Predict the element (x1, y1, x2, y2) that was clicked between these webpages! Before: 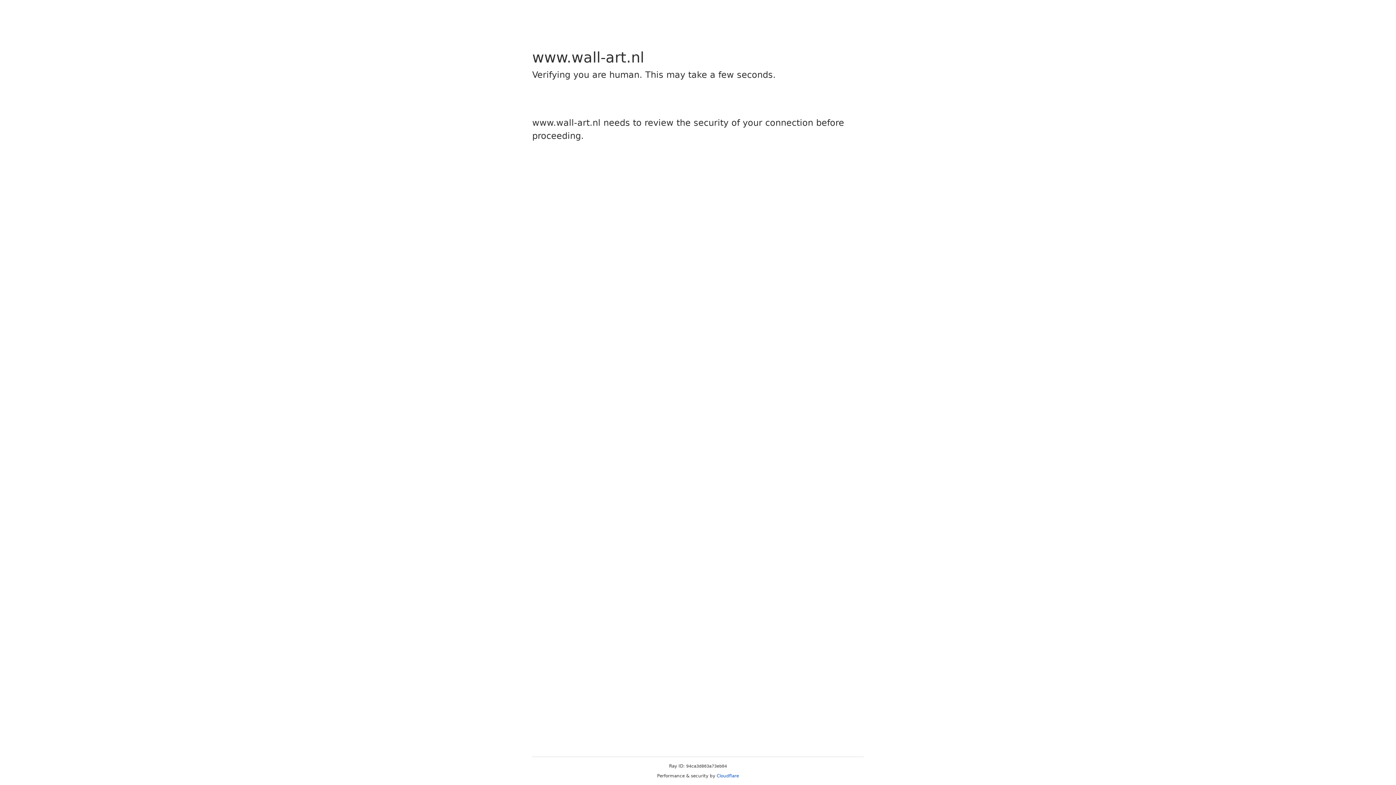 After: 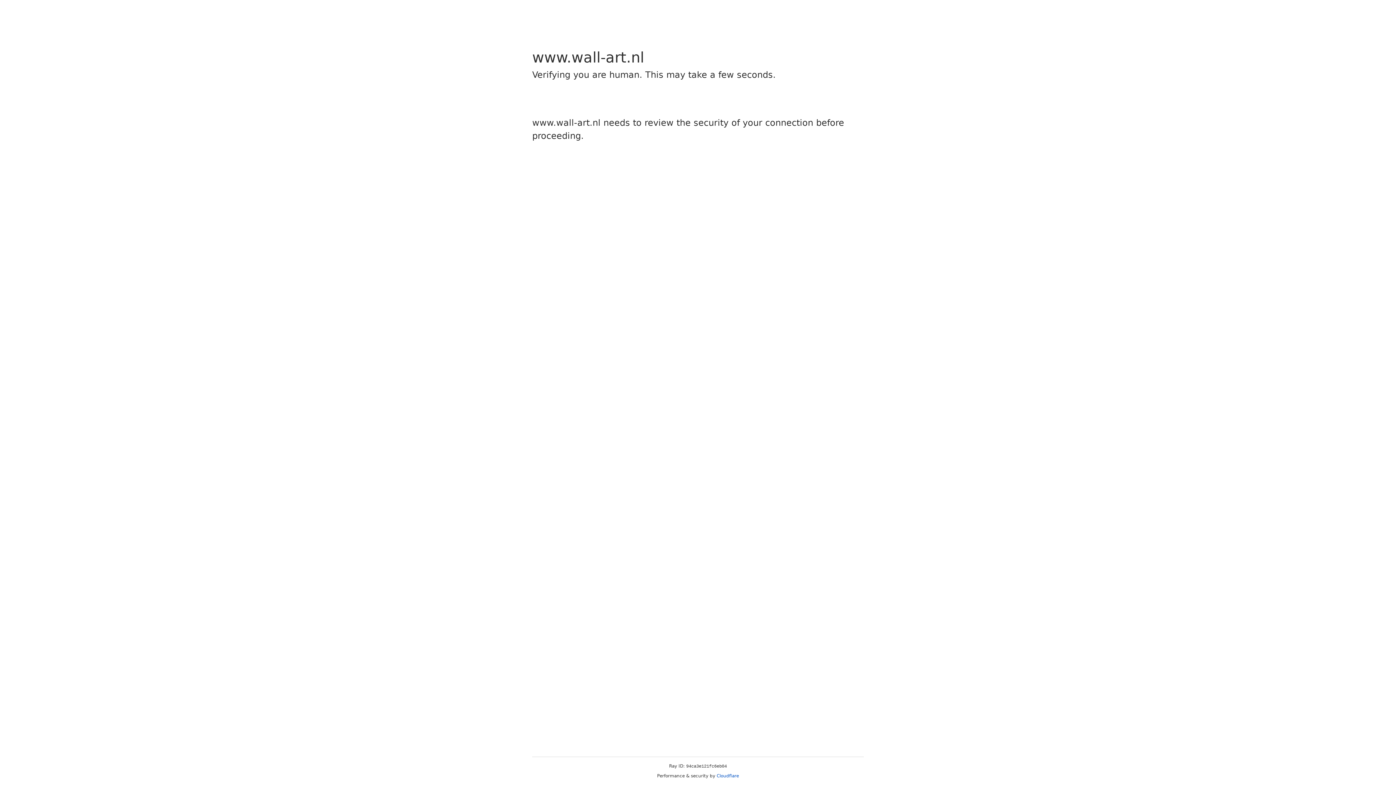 Action: label: Cloudflare bbox: (716, 773, 739, 778)